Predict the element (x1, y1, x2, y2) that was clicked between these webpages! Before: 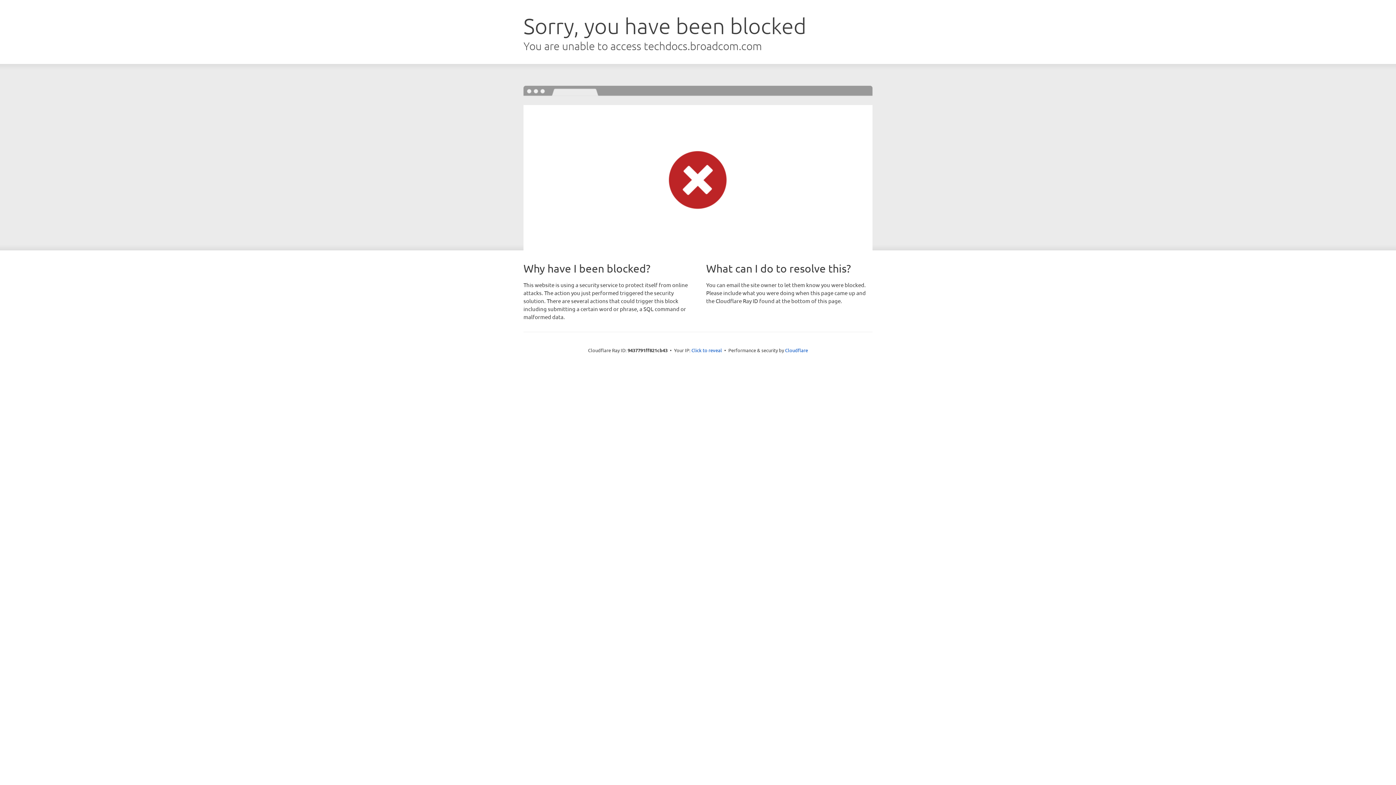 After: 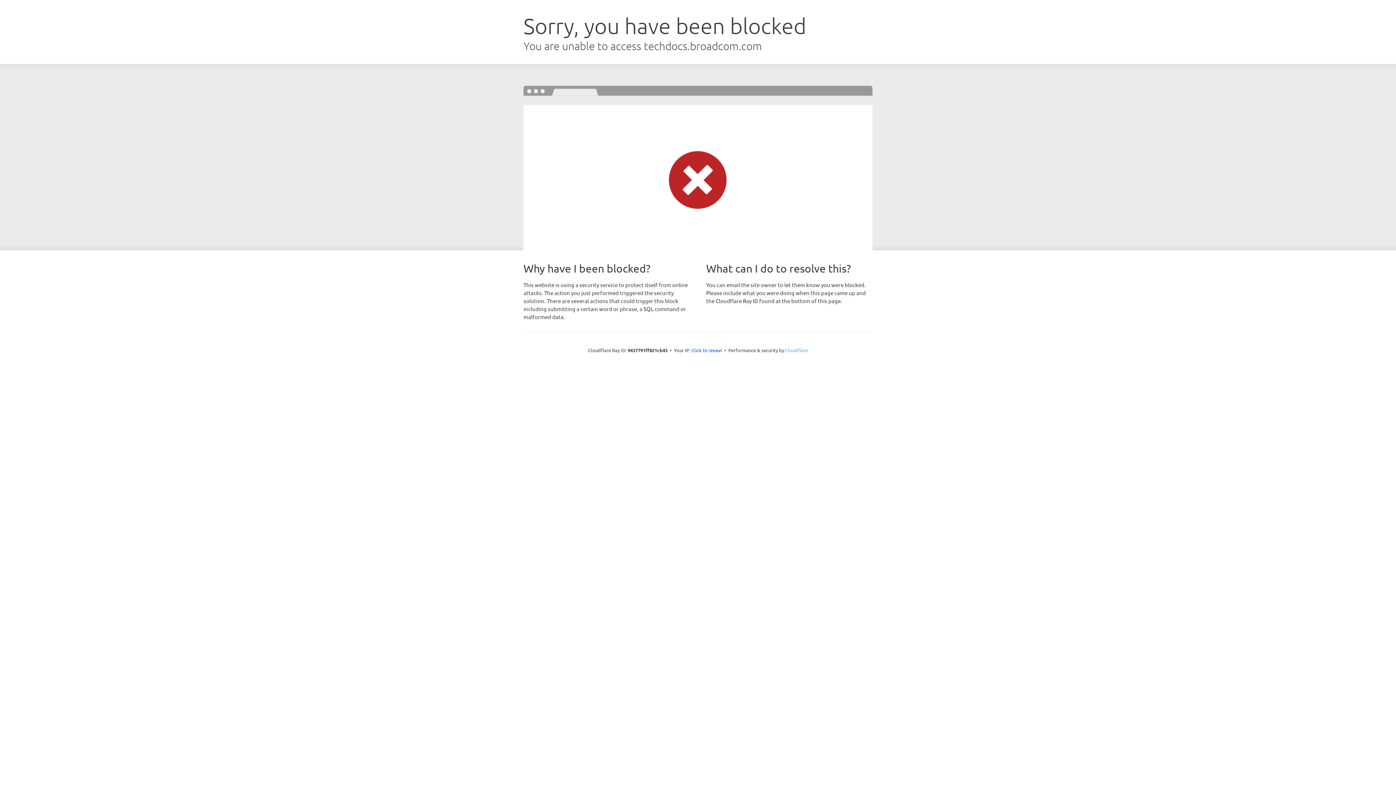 Action: label: Cloudflare bbox: (785, 347, 808, 353)